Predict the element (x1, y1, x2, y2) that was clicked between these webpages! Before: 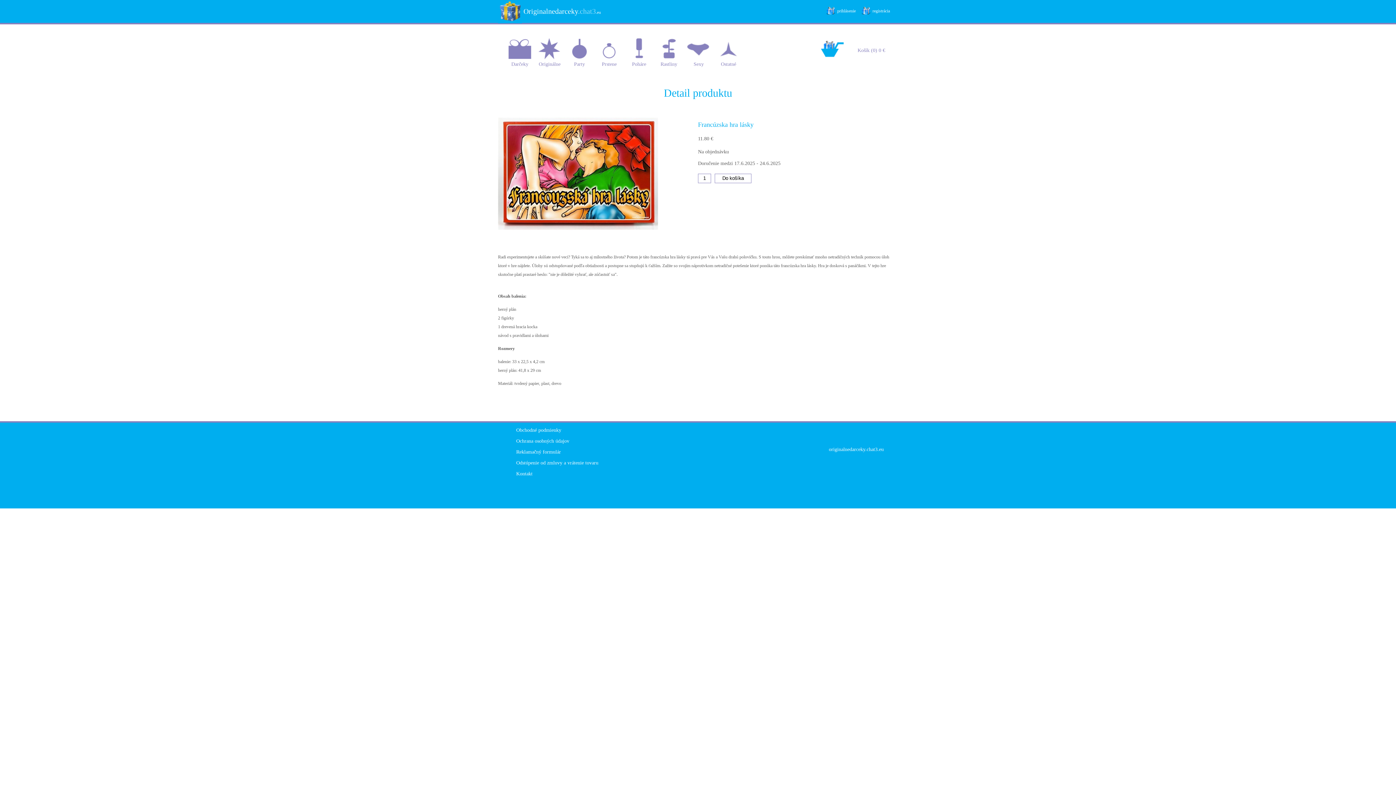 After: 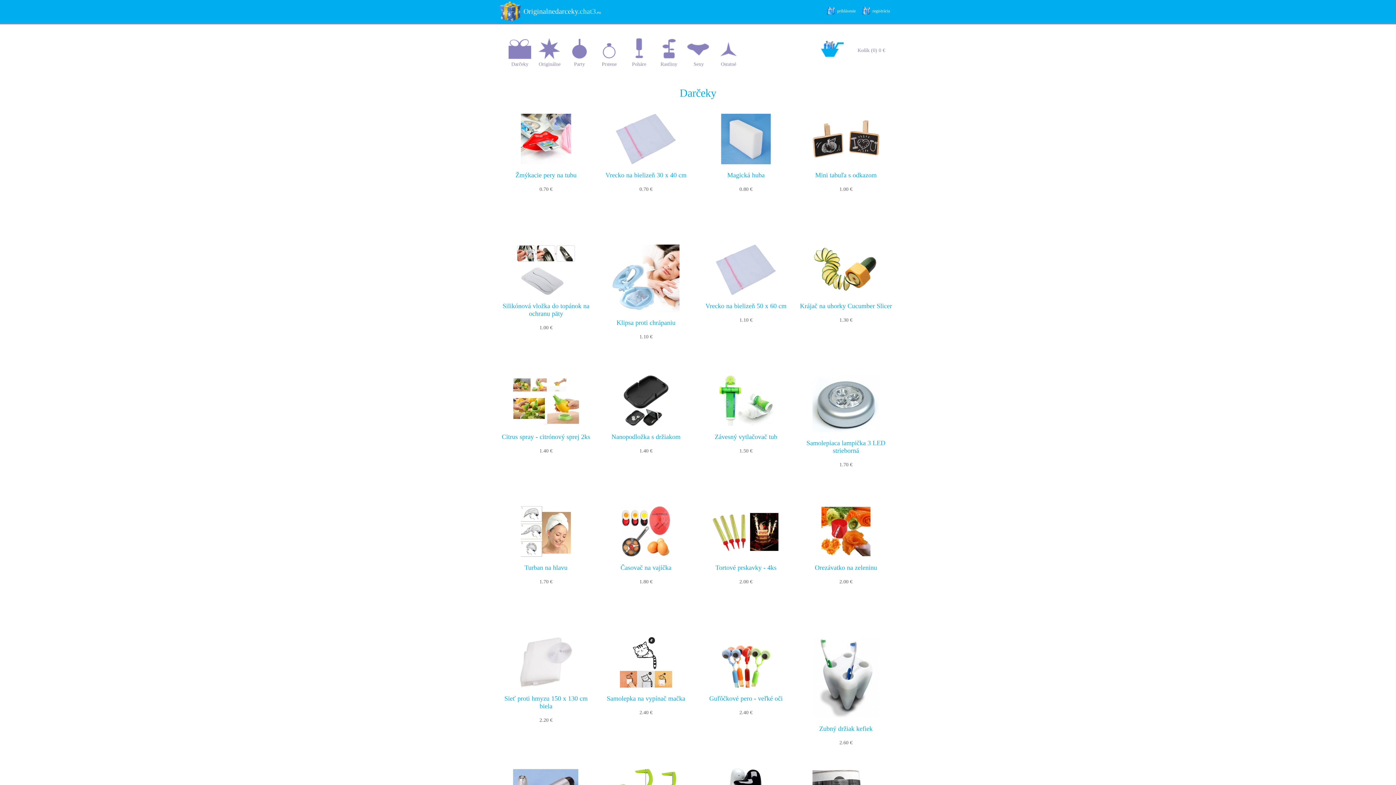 Action: bbox: (507, 32, 532, 67) label: Darčeky